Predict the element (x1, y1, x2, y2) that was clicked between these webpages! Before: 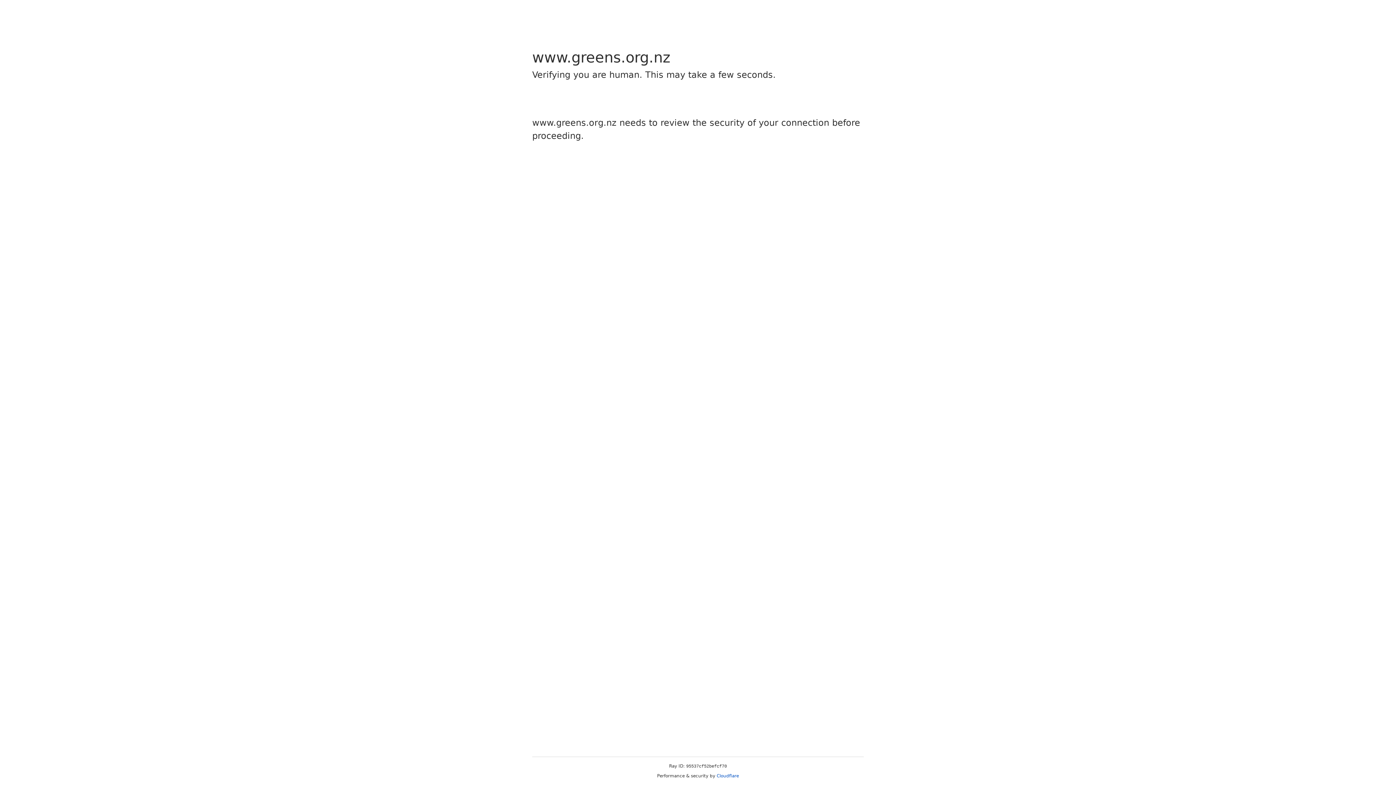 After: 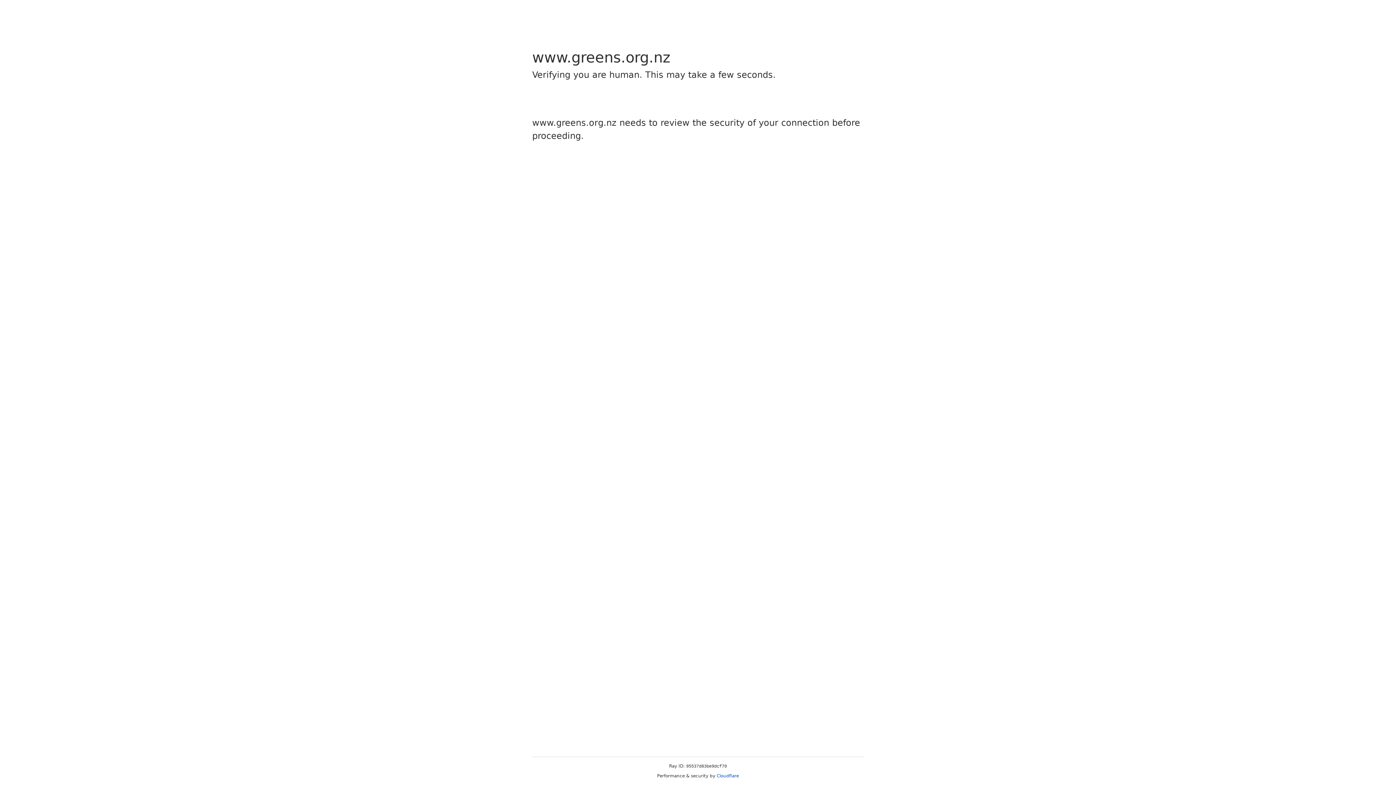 Action: label: Cloudflare bbox: (716, 773, 739, 778)